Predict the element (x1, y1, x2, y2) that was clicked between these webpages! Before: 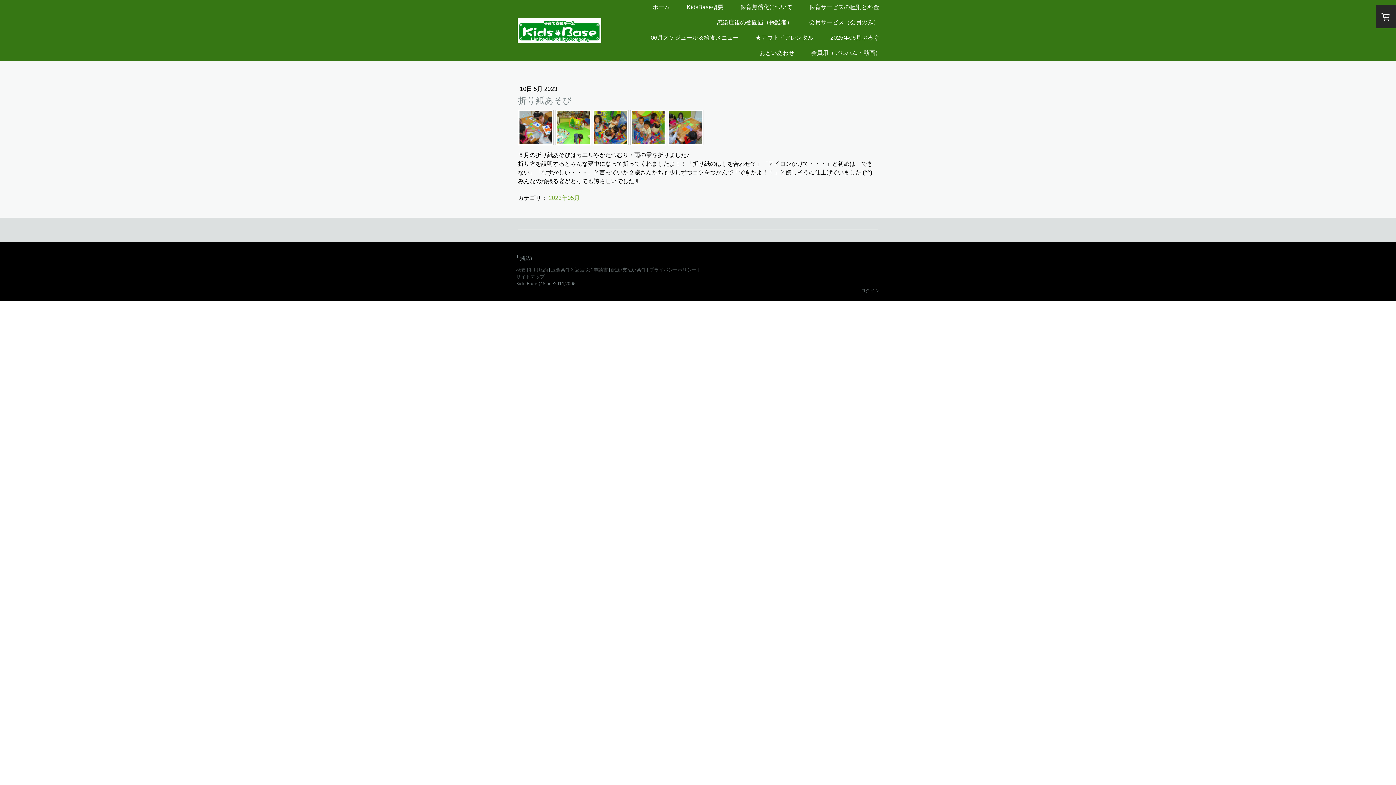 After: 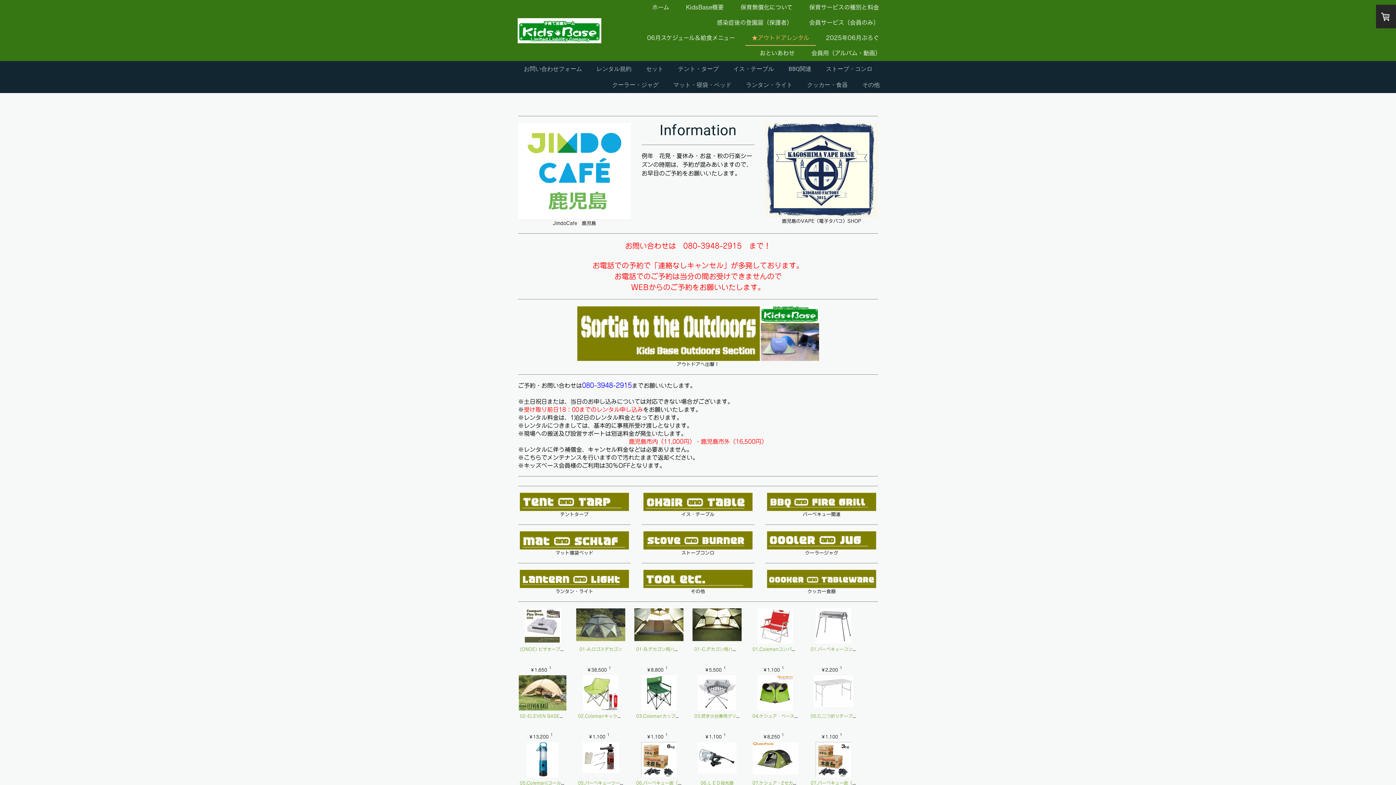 Action: label: ★アウトドアレンタル bbox: (749, 30, 820, 45)